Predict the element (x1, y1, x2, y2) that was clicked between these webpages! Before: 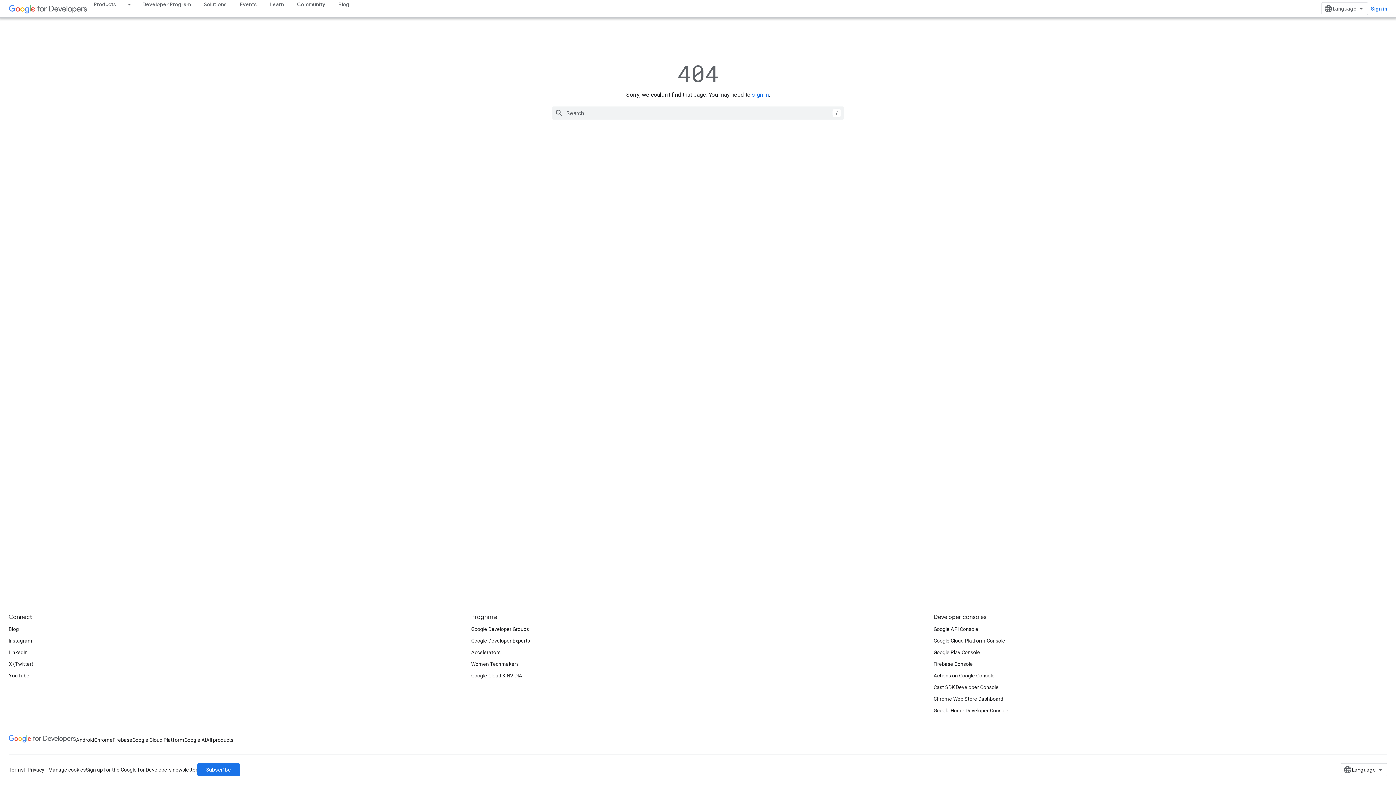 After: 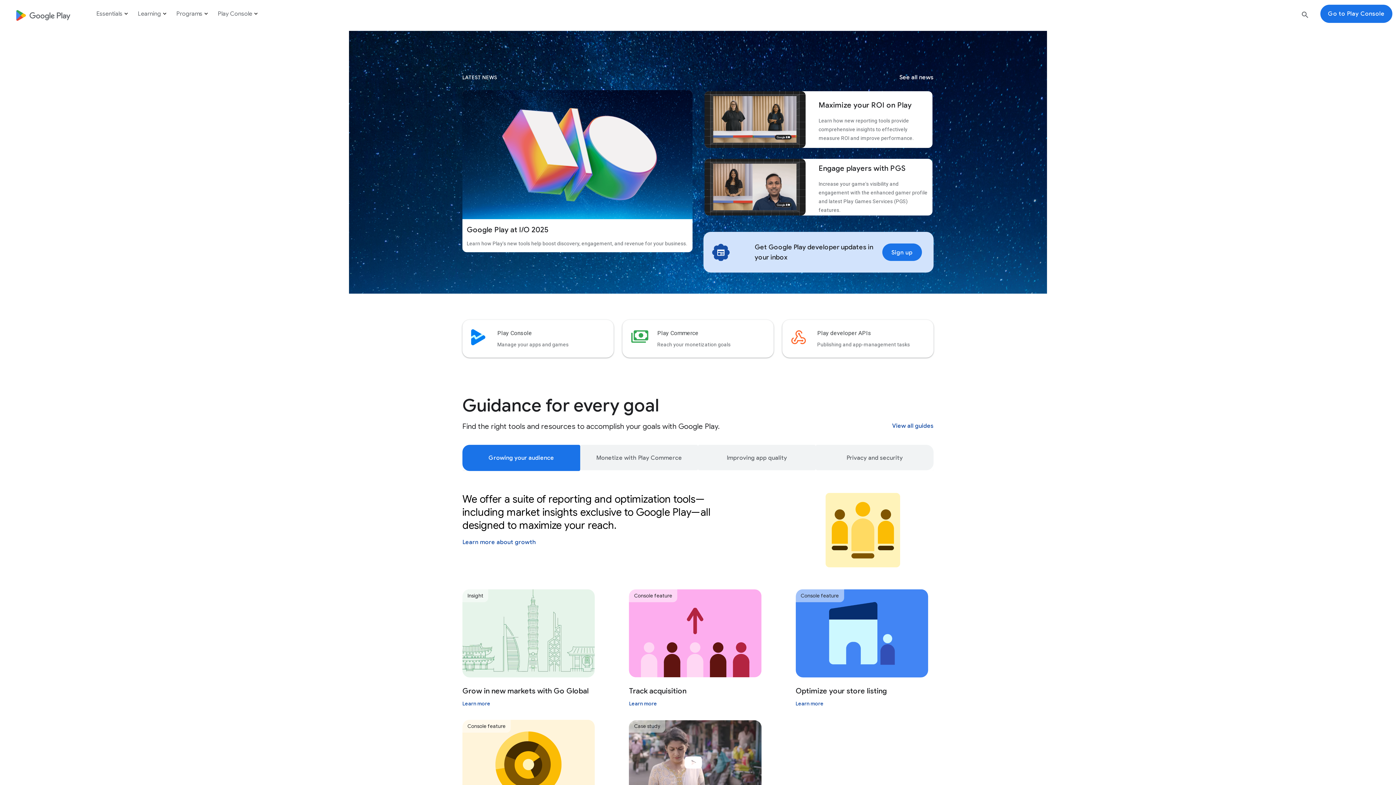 Action: label: Google Play Console bbox: (933, 646, 980, 658)